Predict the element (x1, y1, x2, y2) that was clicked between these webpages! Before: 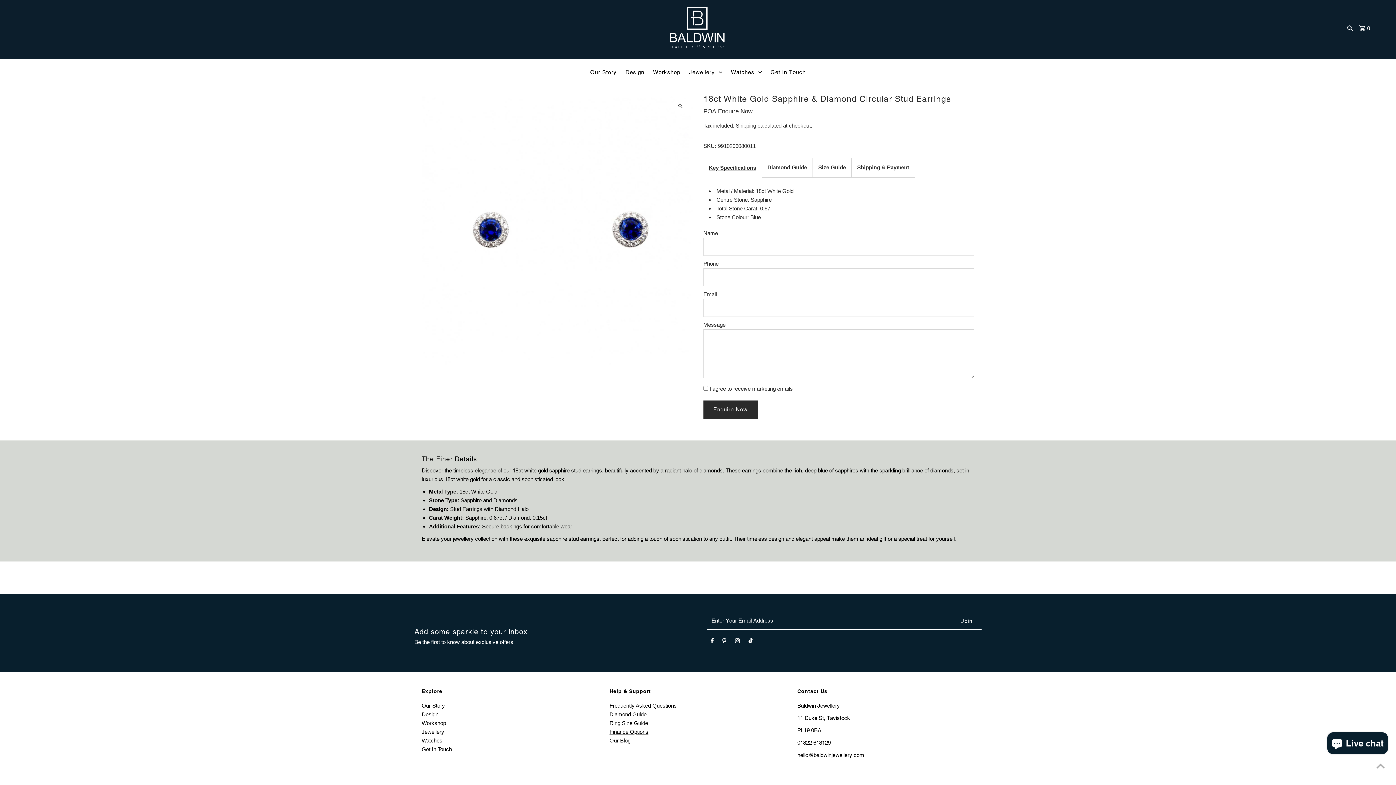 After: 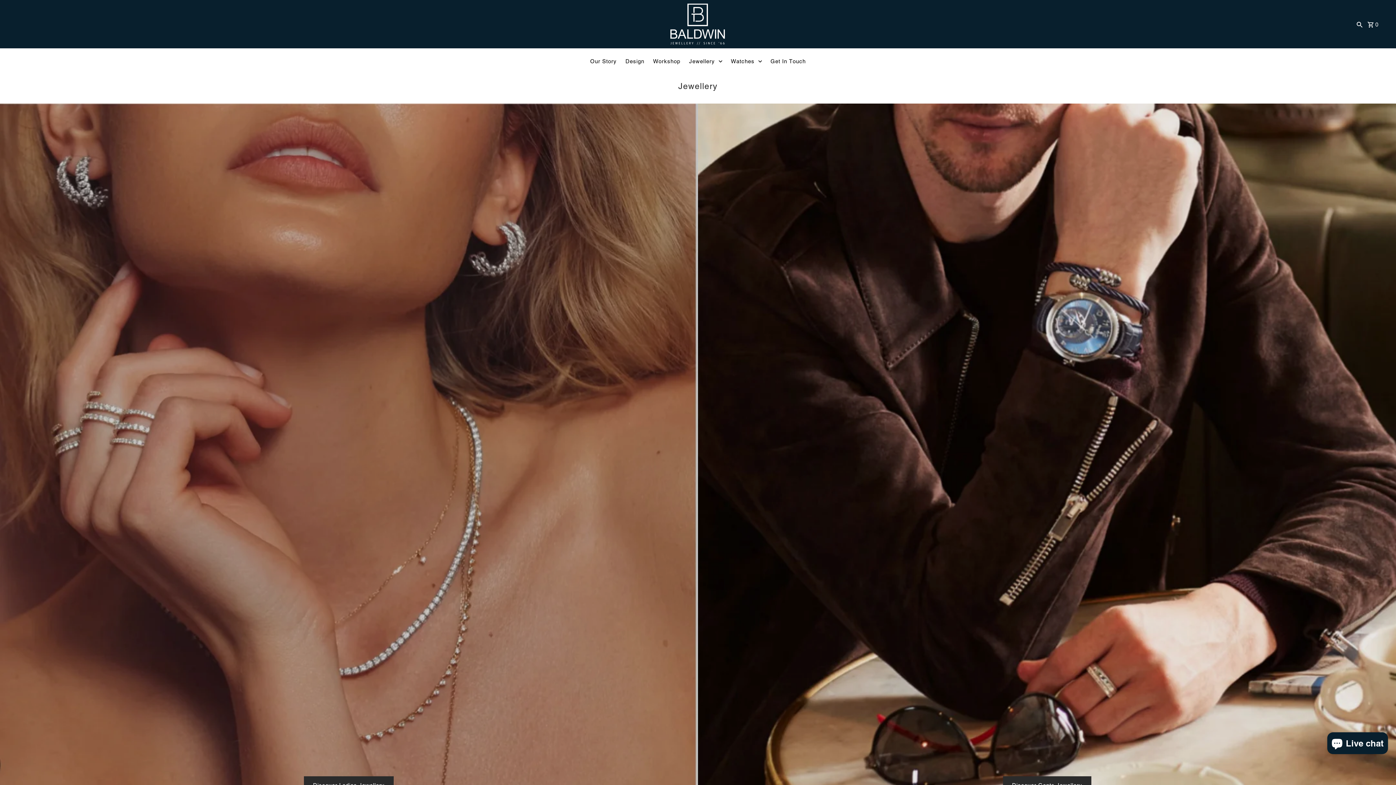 Action: label: Jewellery bbox: (421, 729, 444, 735)